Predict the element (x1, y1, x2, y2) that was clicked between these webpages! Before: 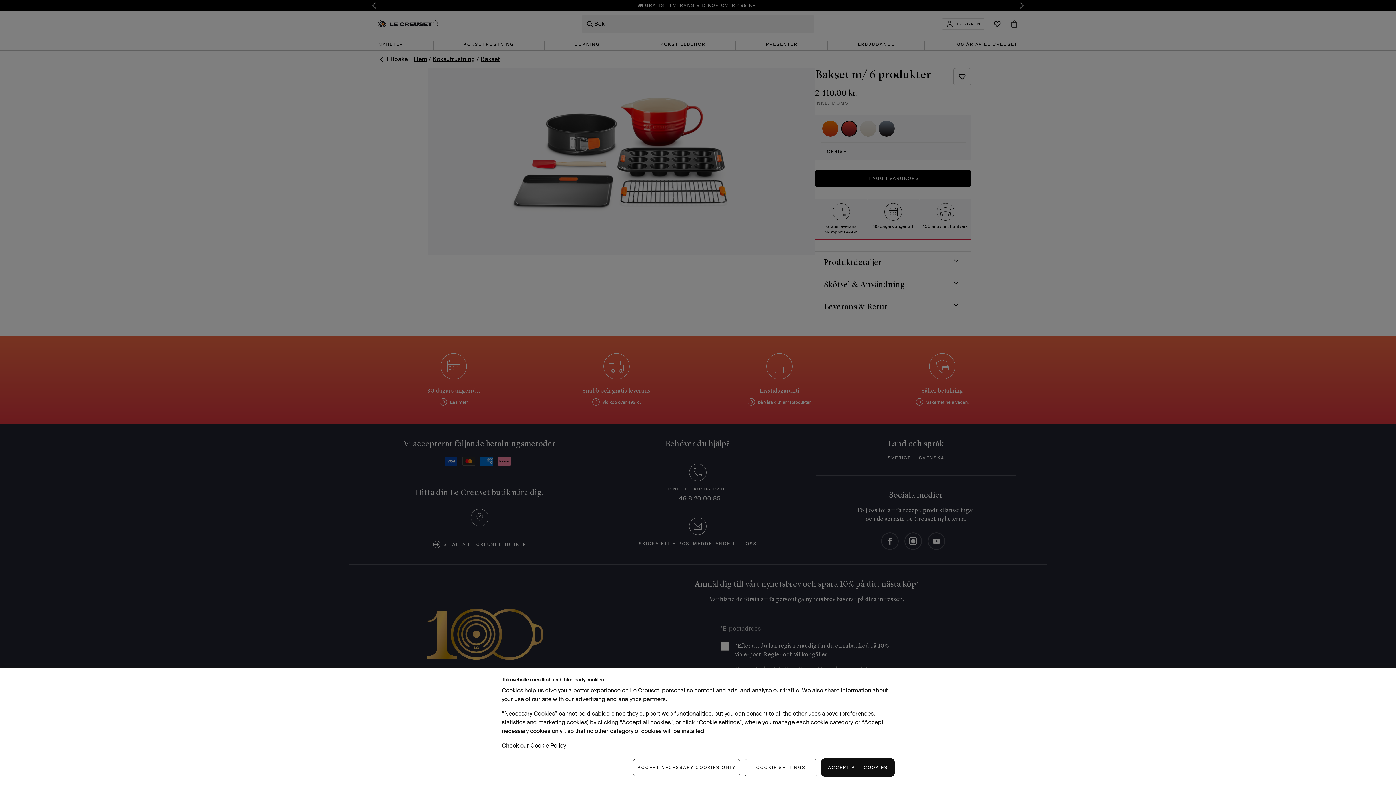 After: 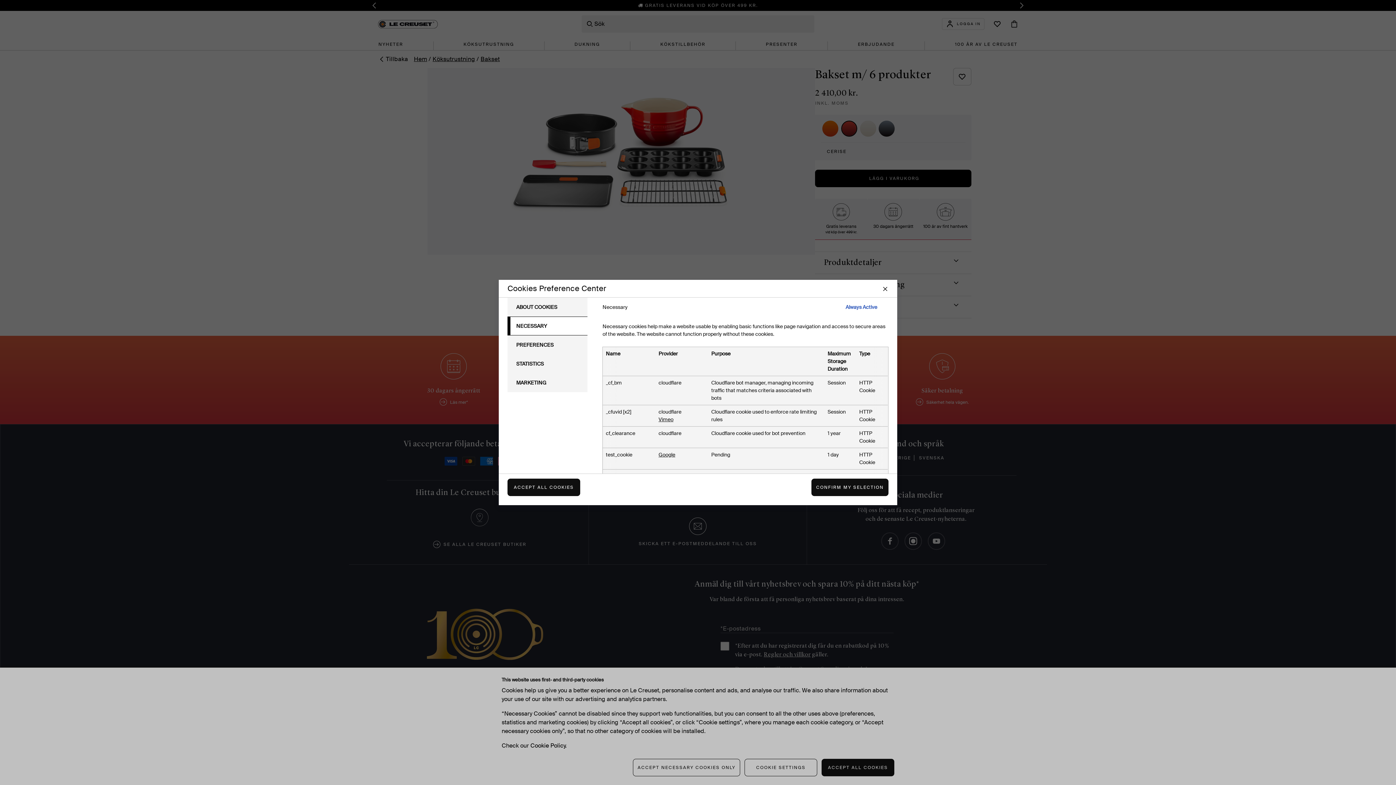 Action: label: COOKIE SETTINGS bbox: (744, 759, 817, 776)